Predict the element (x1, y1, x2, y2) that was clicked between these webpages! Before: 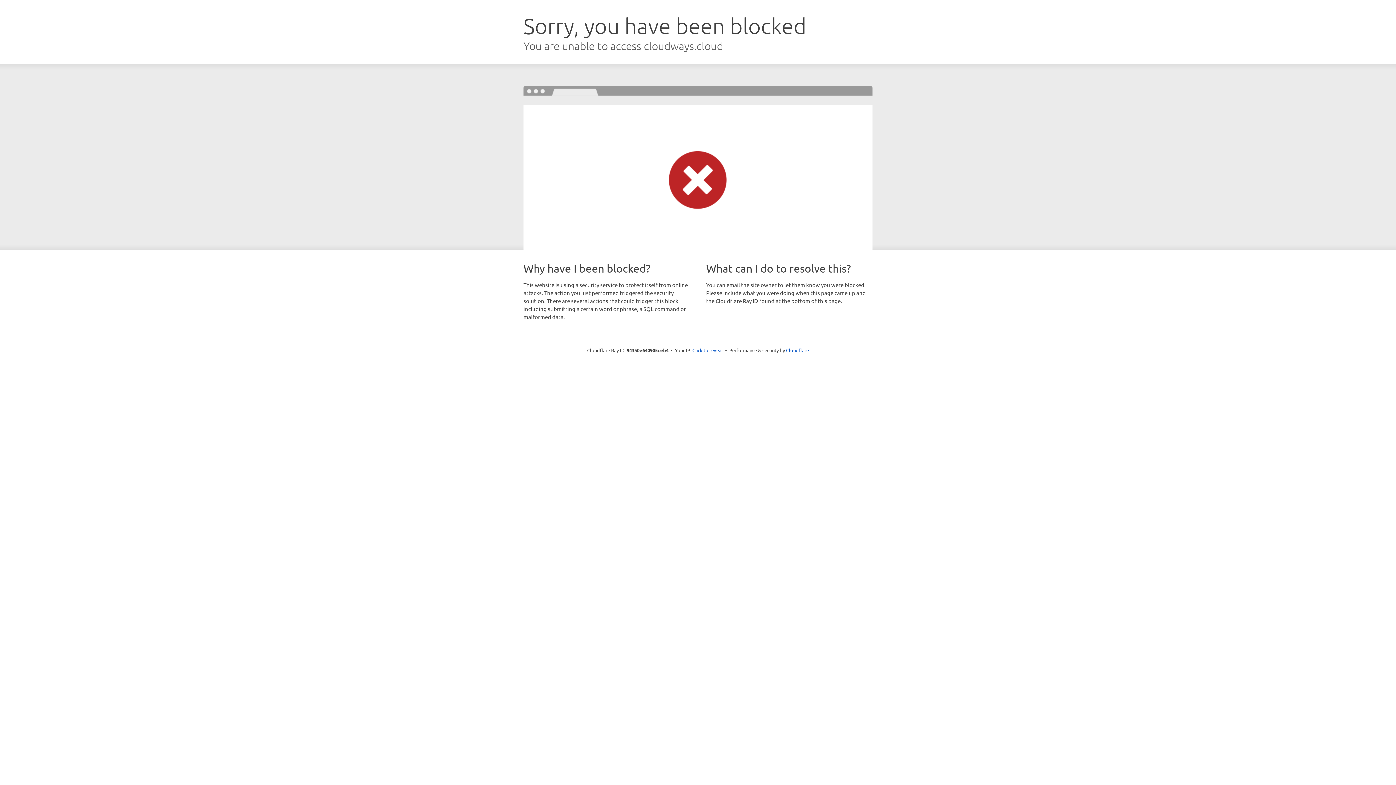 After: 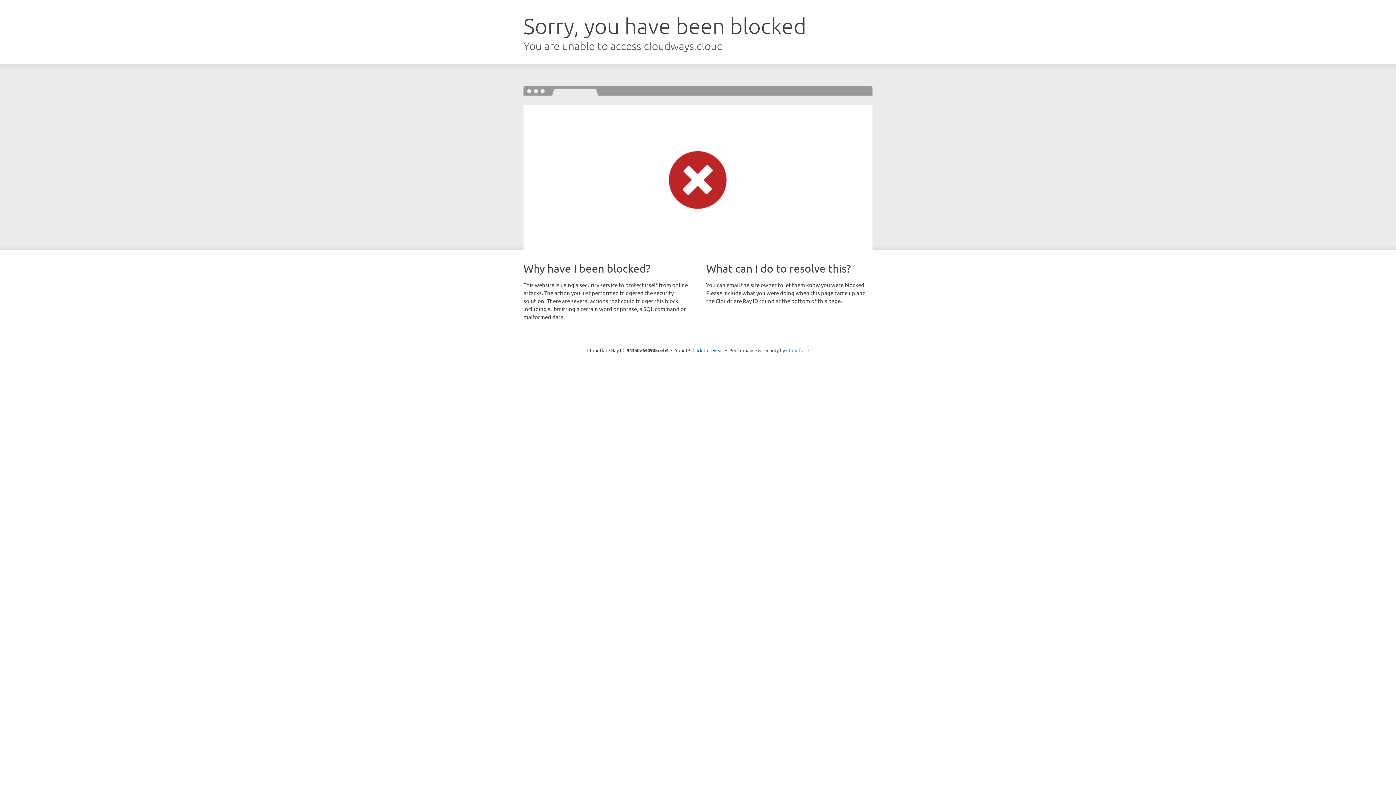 Action: bbox: (786, 347, 809, 353) label: Cloudflare